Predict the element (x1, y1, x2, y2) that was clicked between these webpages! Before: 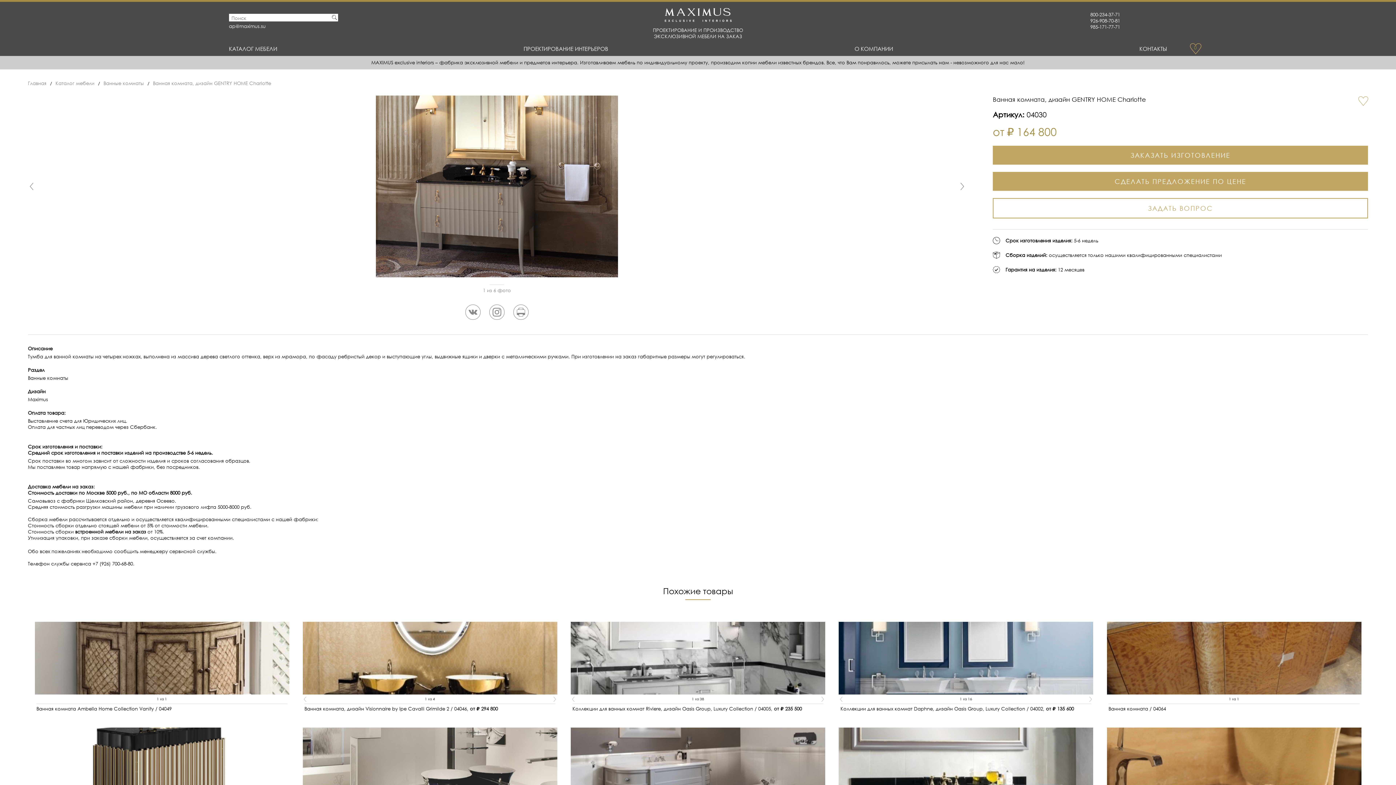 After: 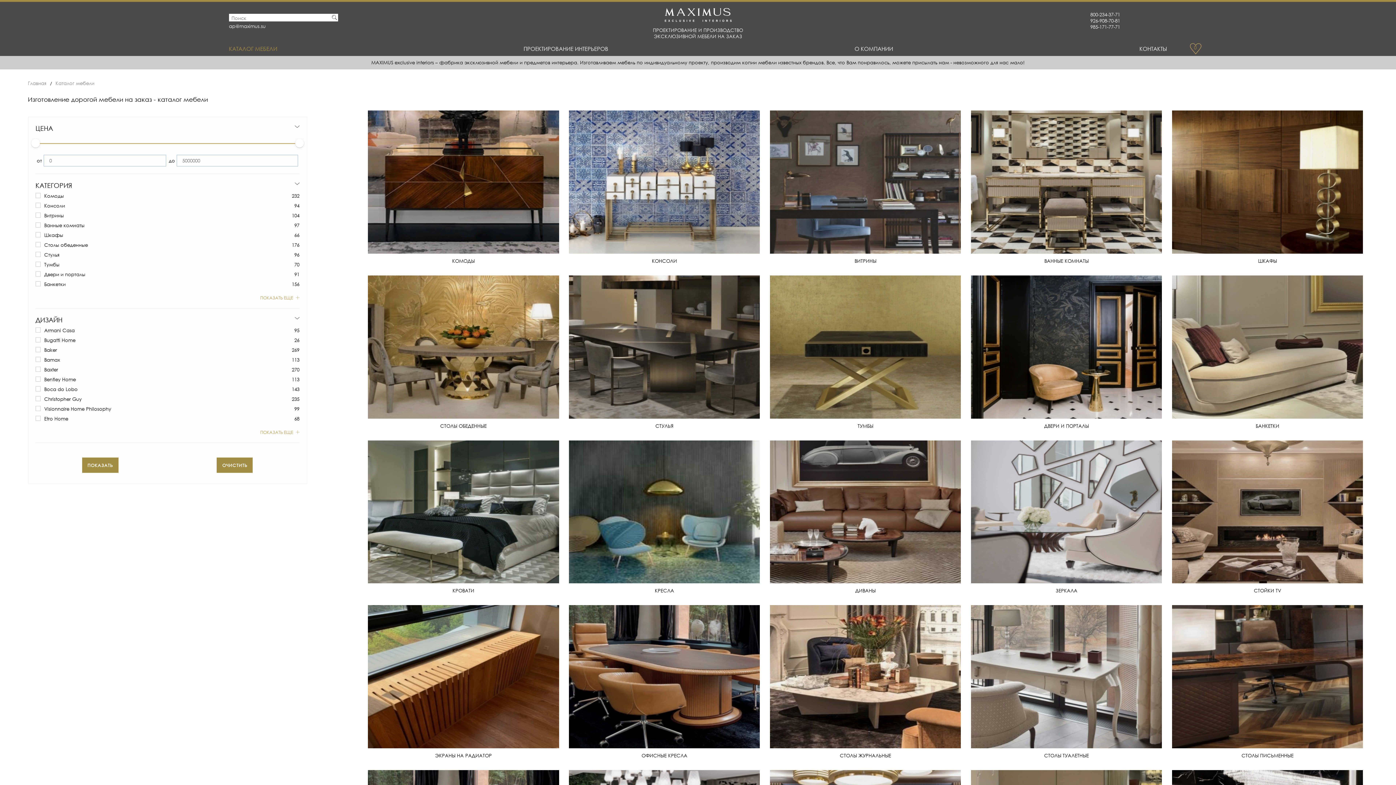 Action: label: КАТАЛОГ МЕБЕЛИ bbox: (229, 45, 277, 52)